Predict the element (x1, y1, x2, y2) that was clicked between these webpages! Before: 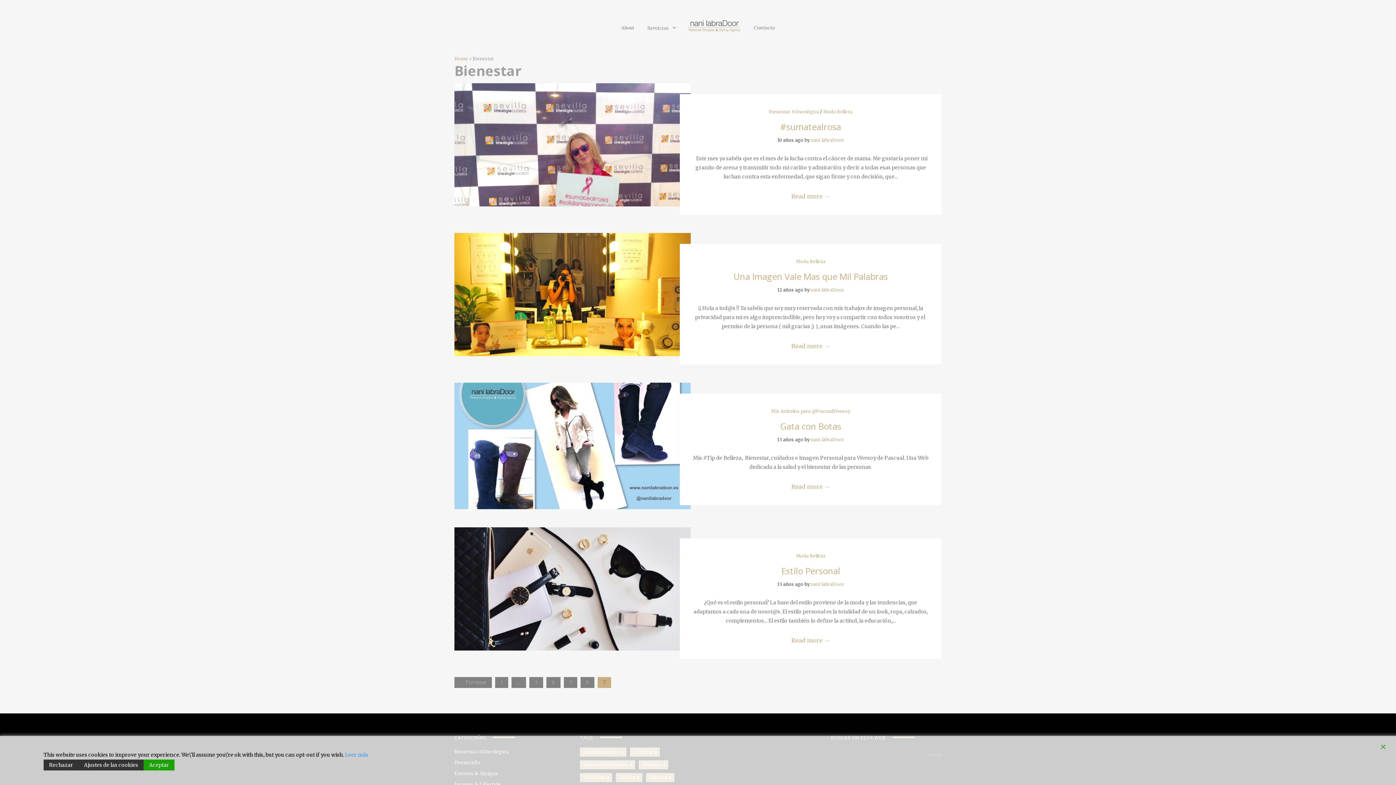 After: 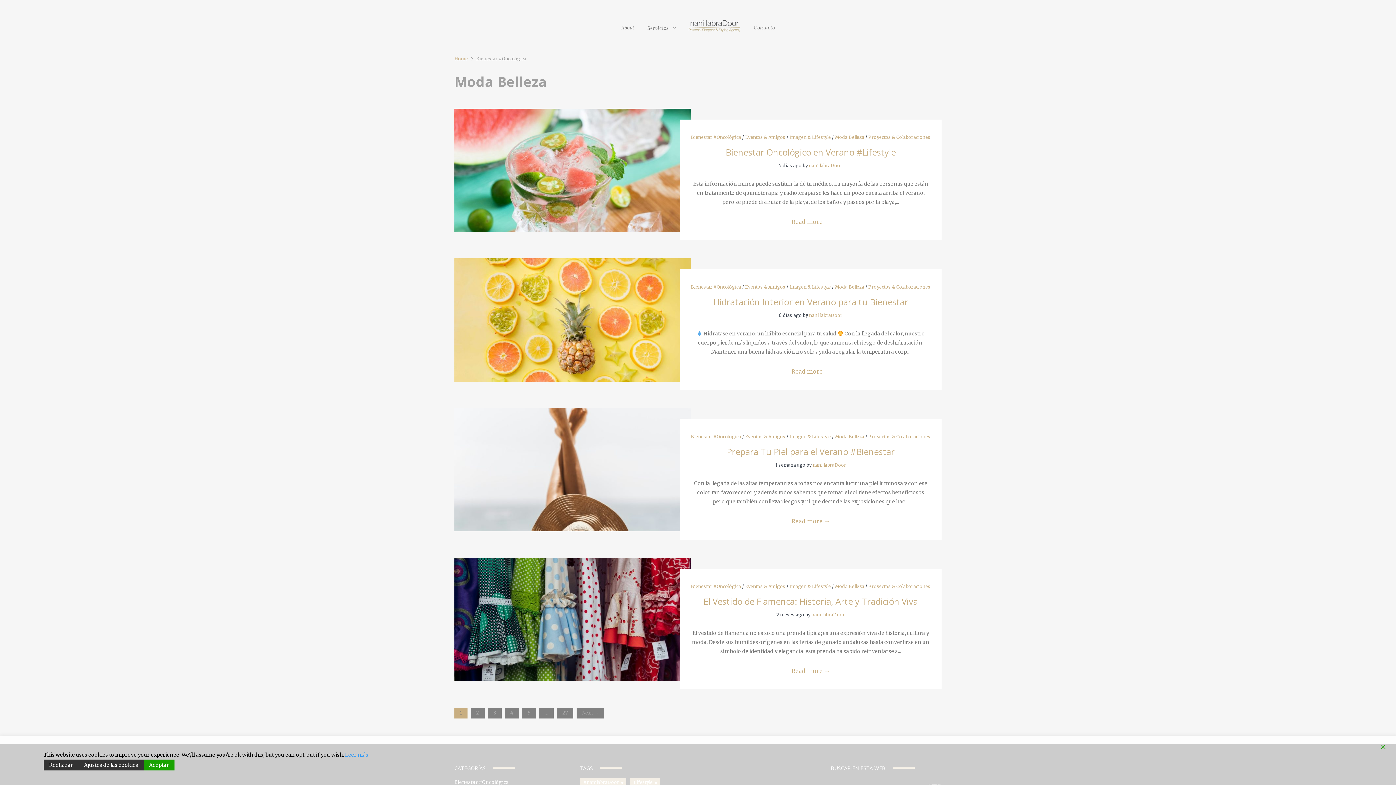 Action: label: Moda Belleza bbox: (796, 258, 825, 264)